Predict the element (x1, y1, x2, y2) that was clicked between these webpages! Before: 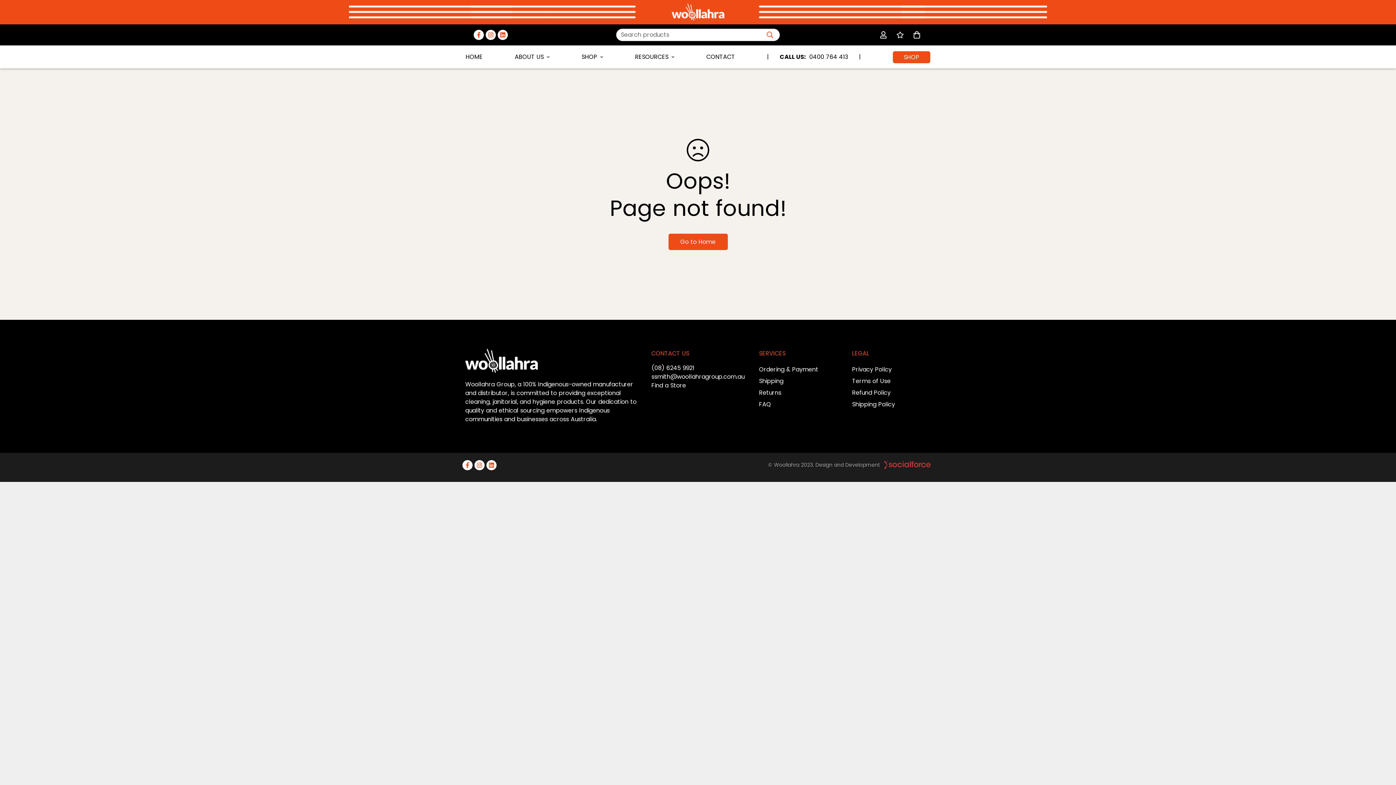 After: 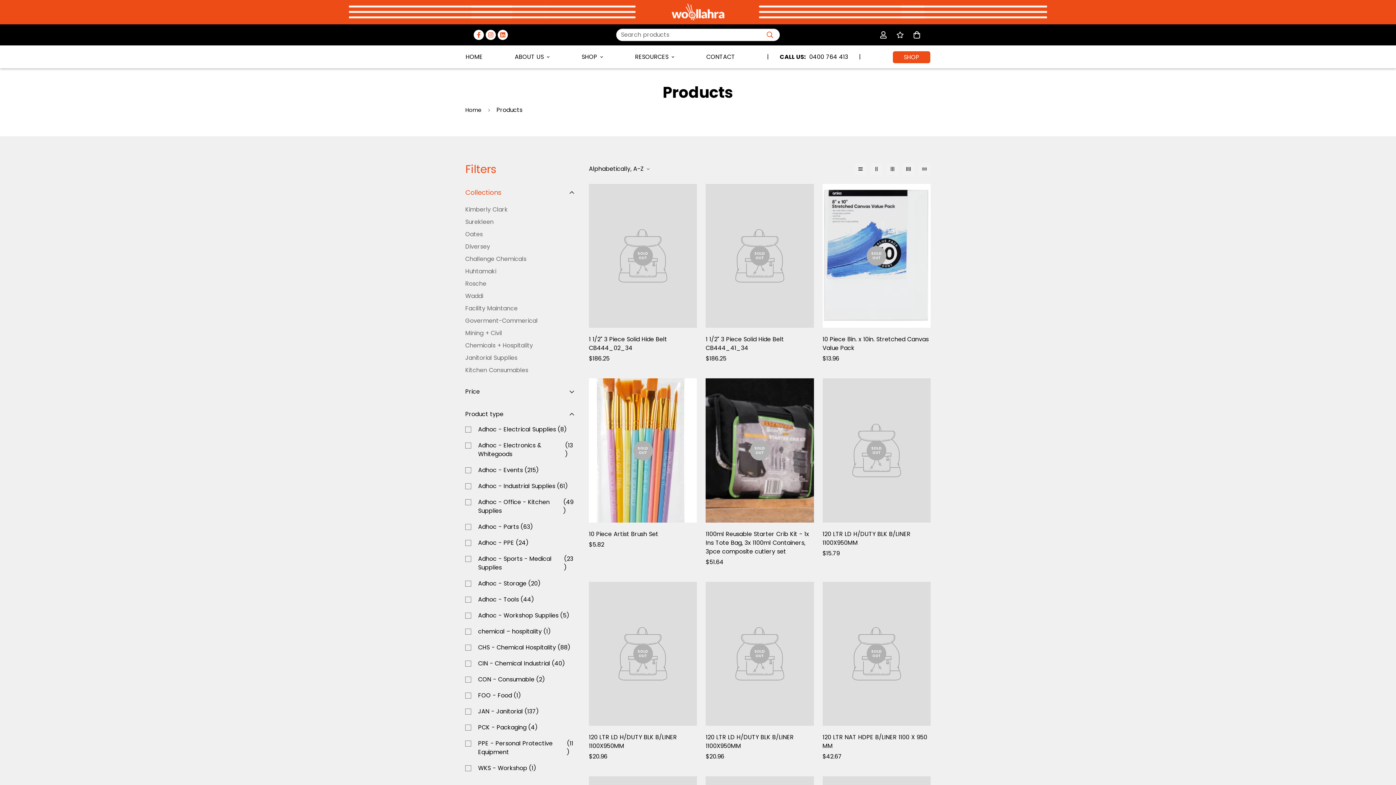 Action: bbox: (877, 45, 946, 68) label: SHOP